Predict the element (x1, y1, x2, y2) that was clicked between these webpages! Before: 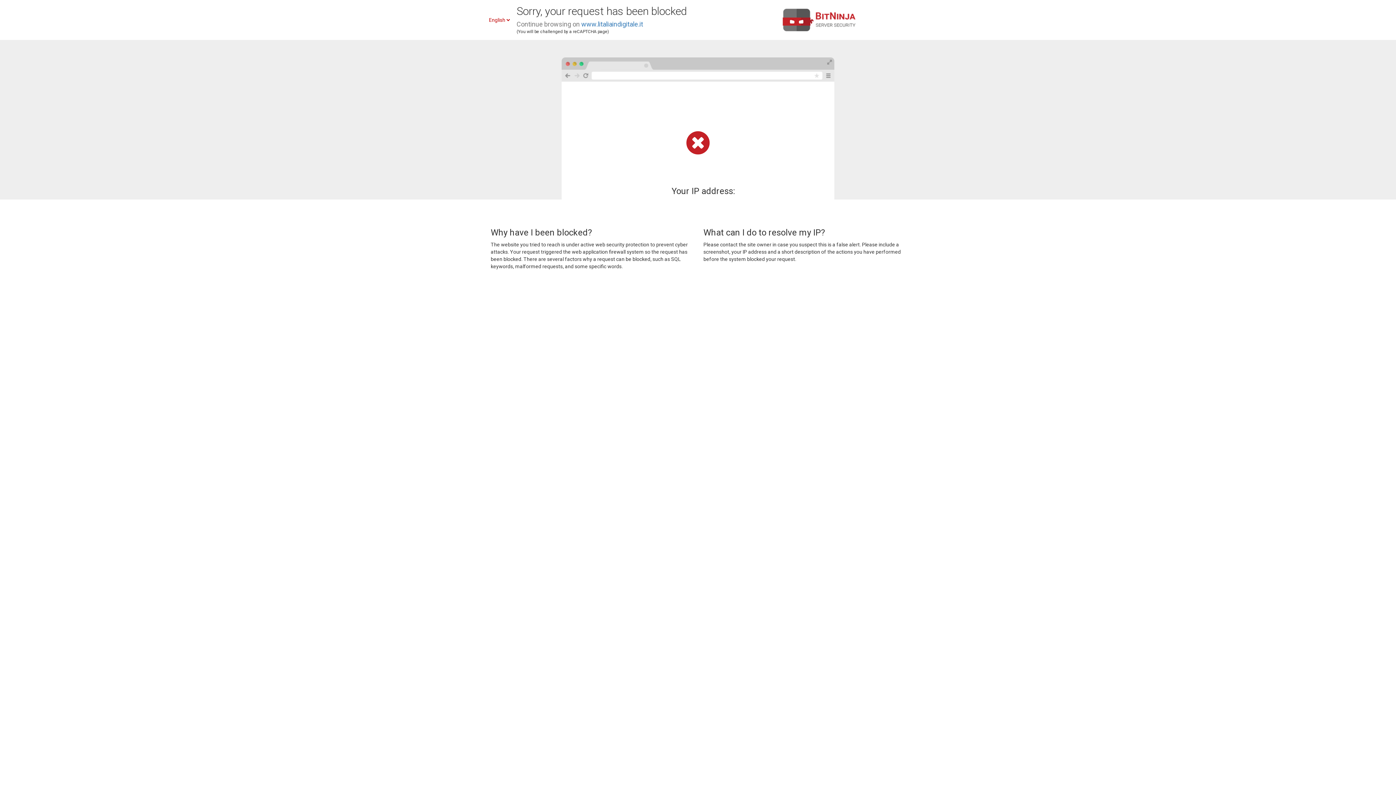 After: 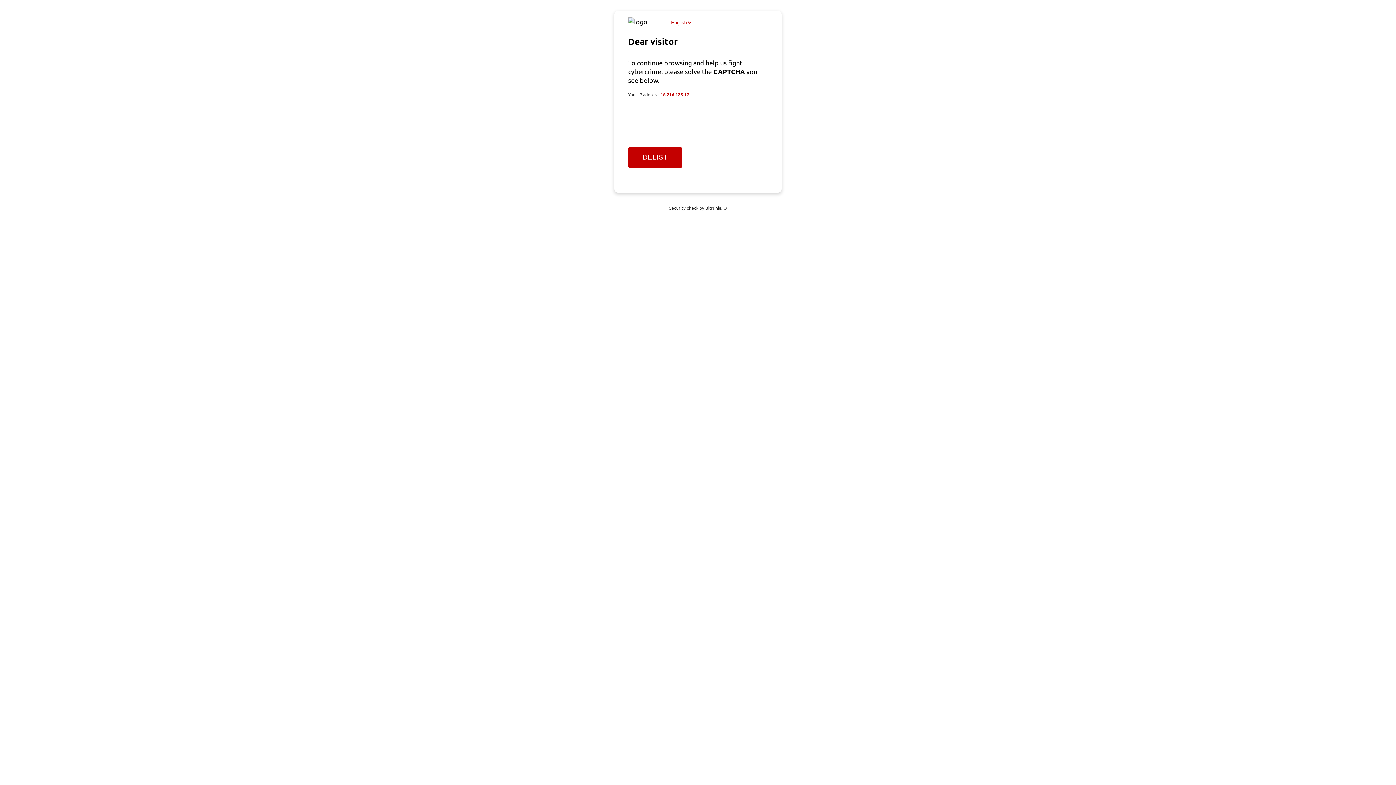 Action: bbox: (581, 20, 643, 28) label: www.litaliaindigitale.it